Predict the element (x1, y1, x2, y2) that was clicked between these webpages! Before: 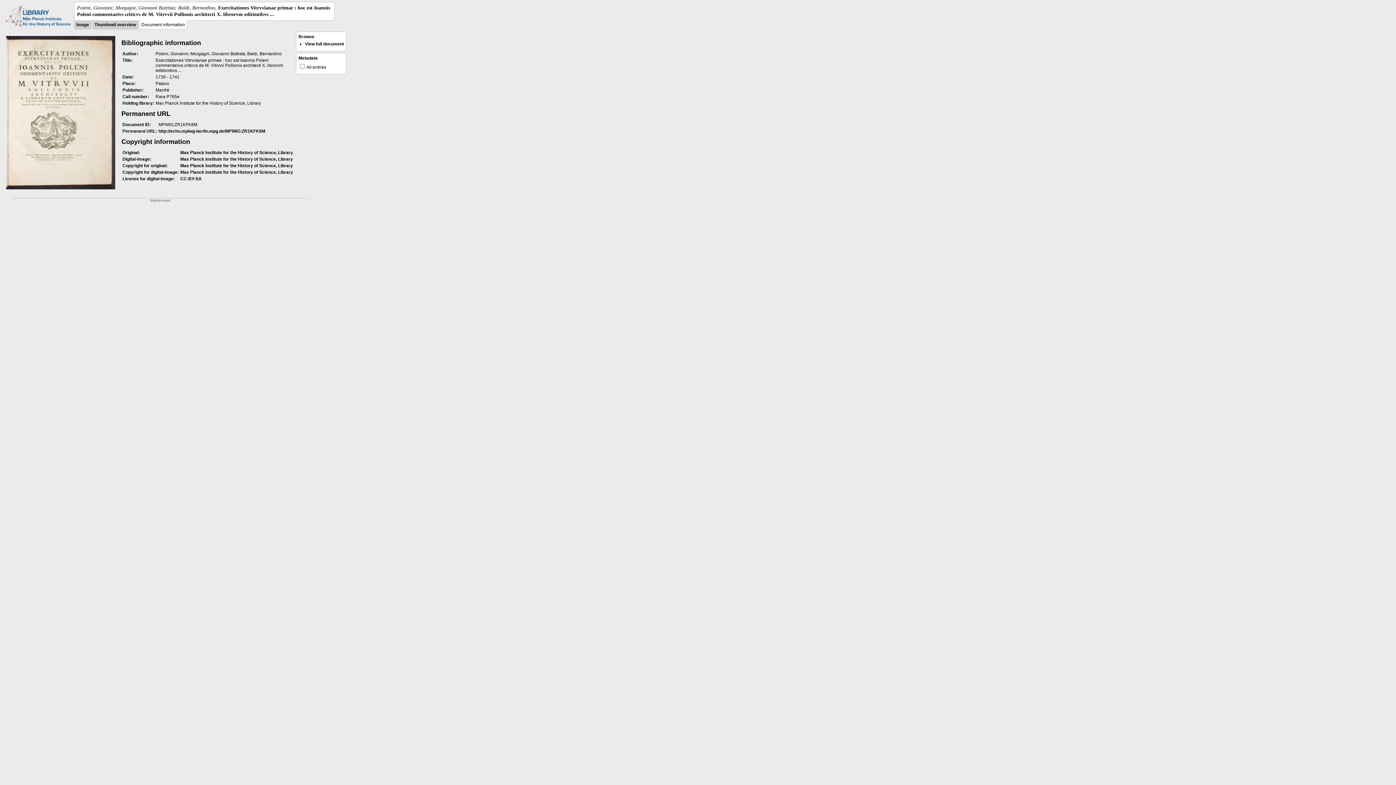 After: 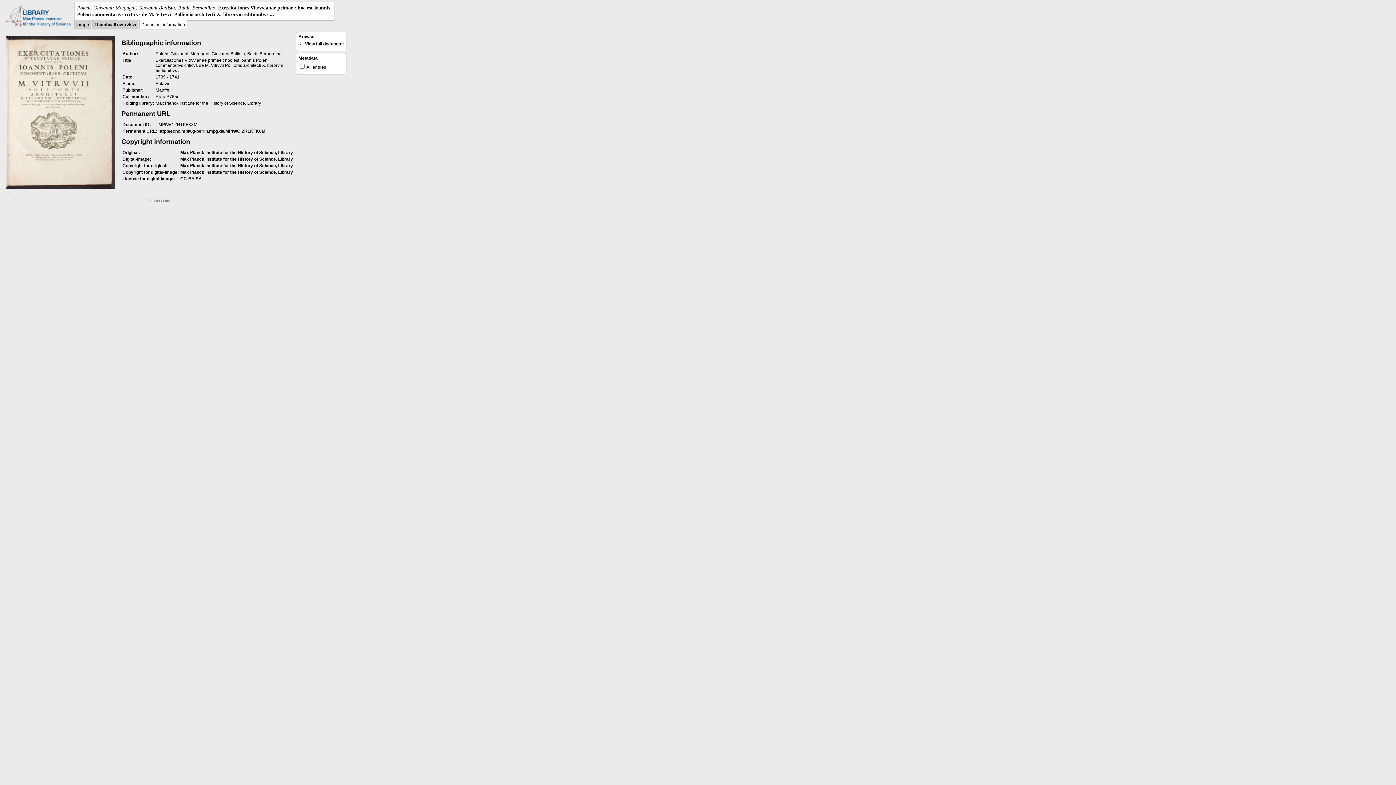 Action: bbox: (5, 22, 70, 27)